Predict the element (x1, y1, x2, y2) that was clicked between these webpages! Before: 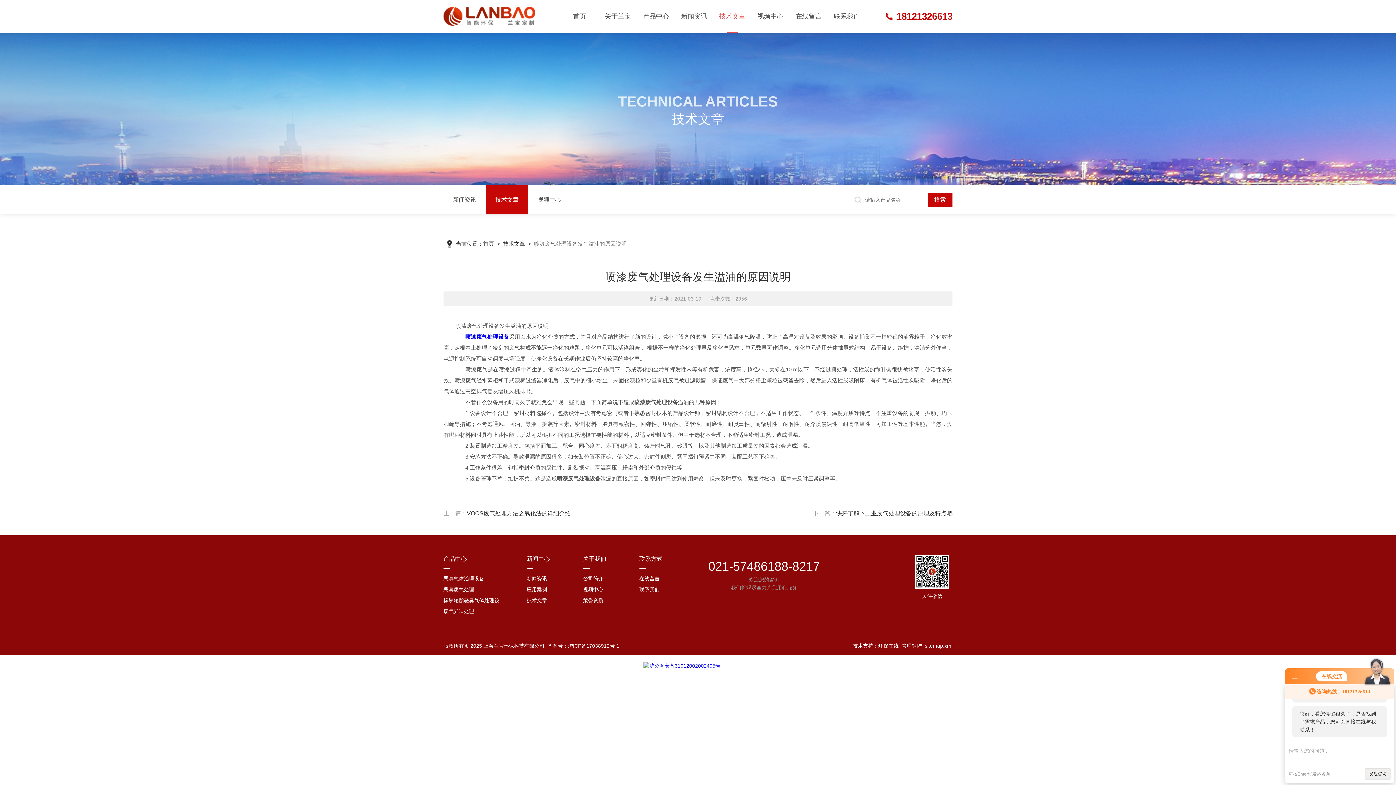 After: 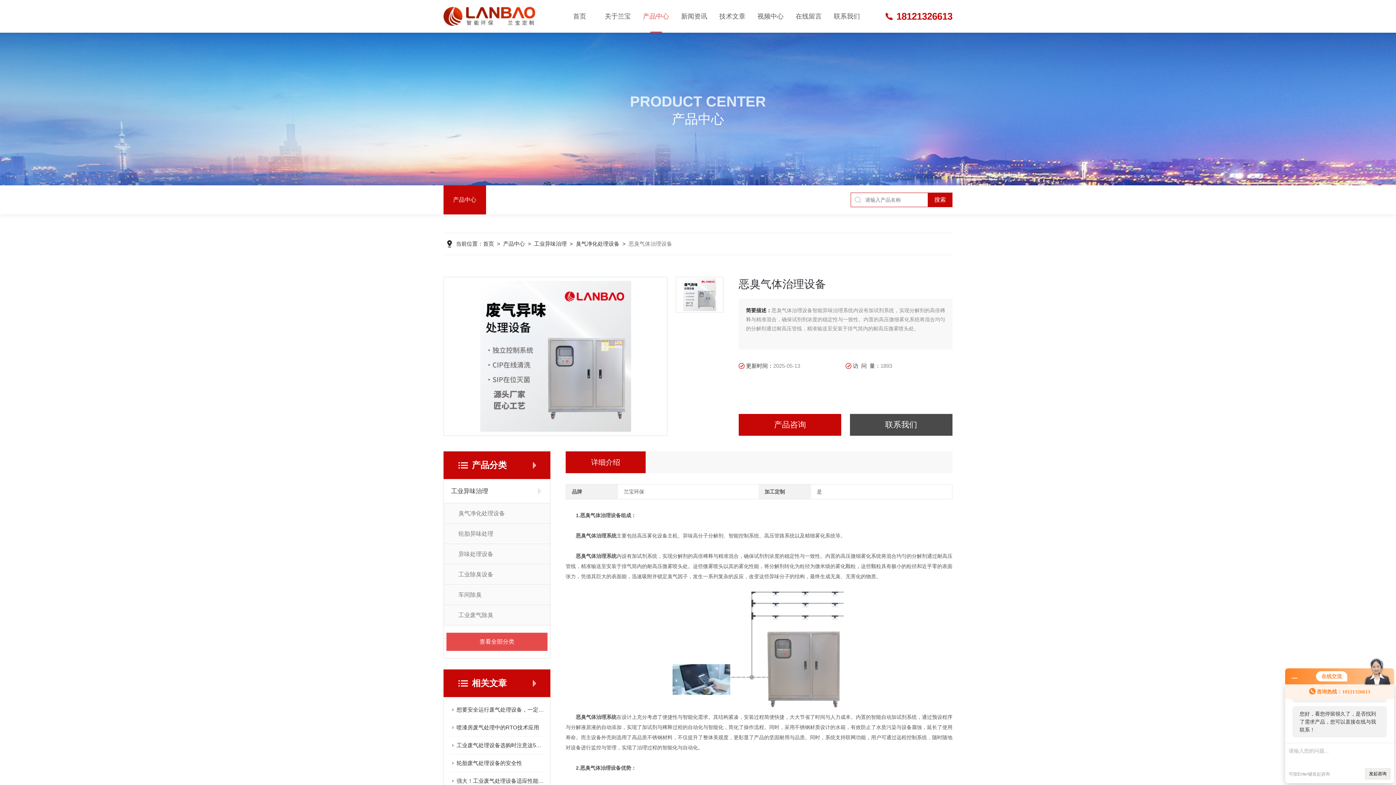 Action: label: 恶臭气体治理设备 bbox: (443, 573, 501, 584)